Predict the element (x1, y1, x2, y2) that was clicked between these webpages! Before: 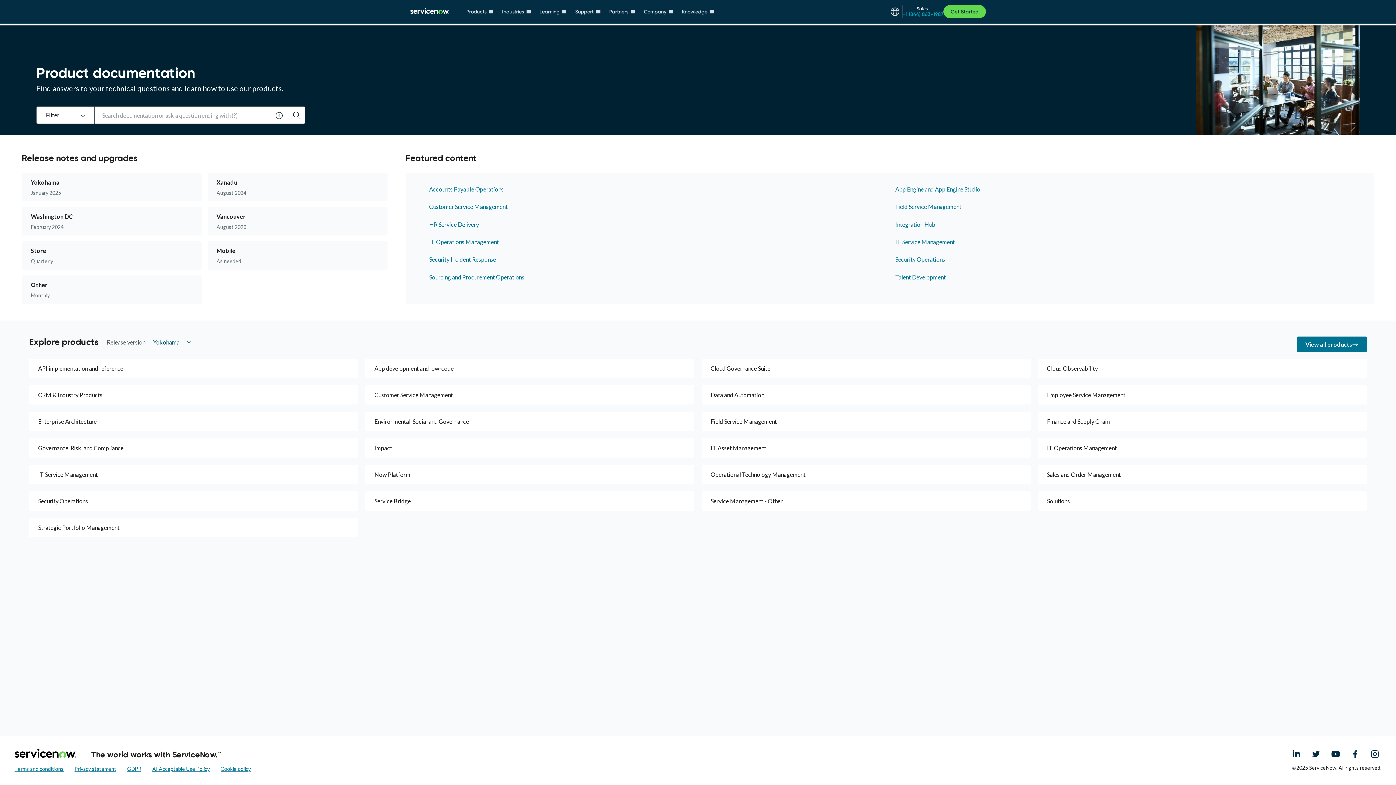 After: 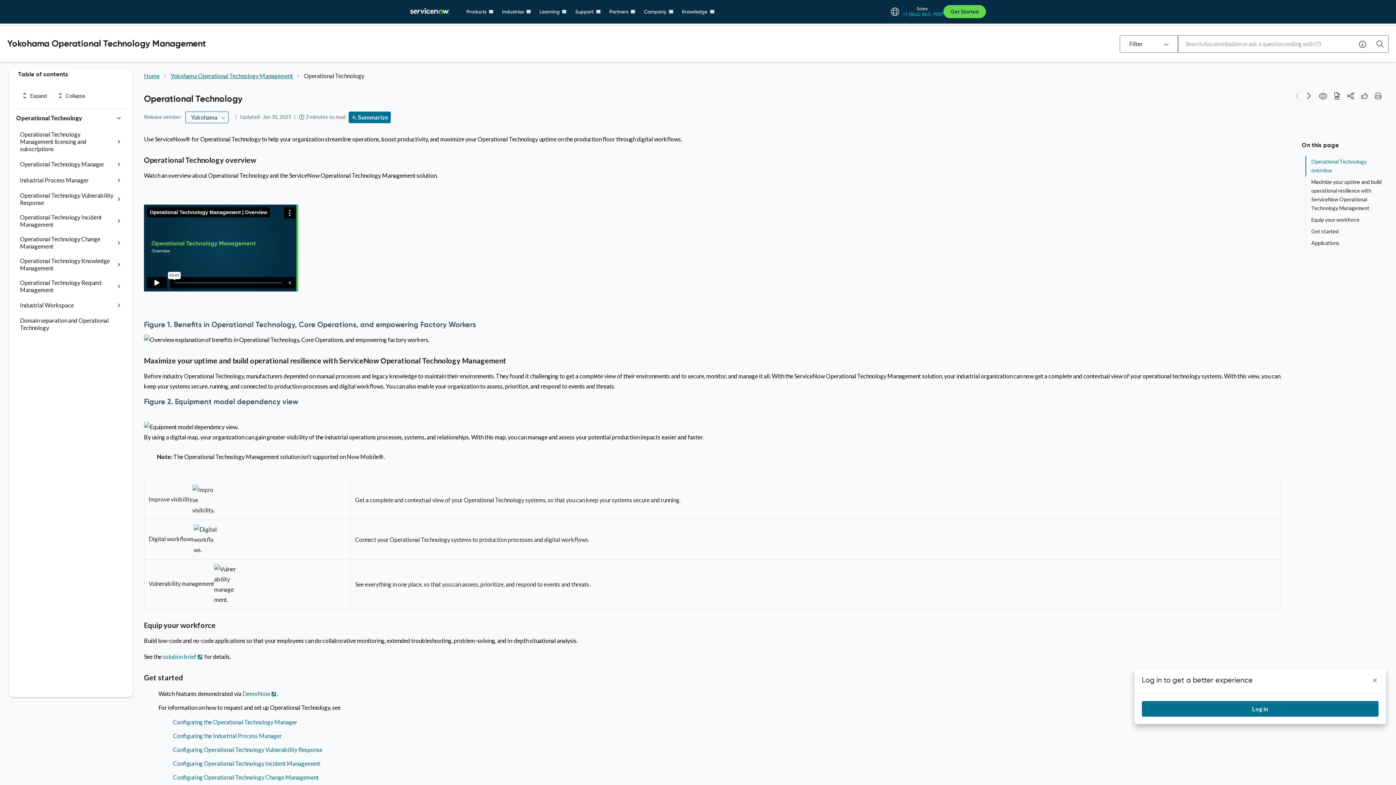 Action: bbox: (701, 465, 1030, 484) label: Operational Technology Management